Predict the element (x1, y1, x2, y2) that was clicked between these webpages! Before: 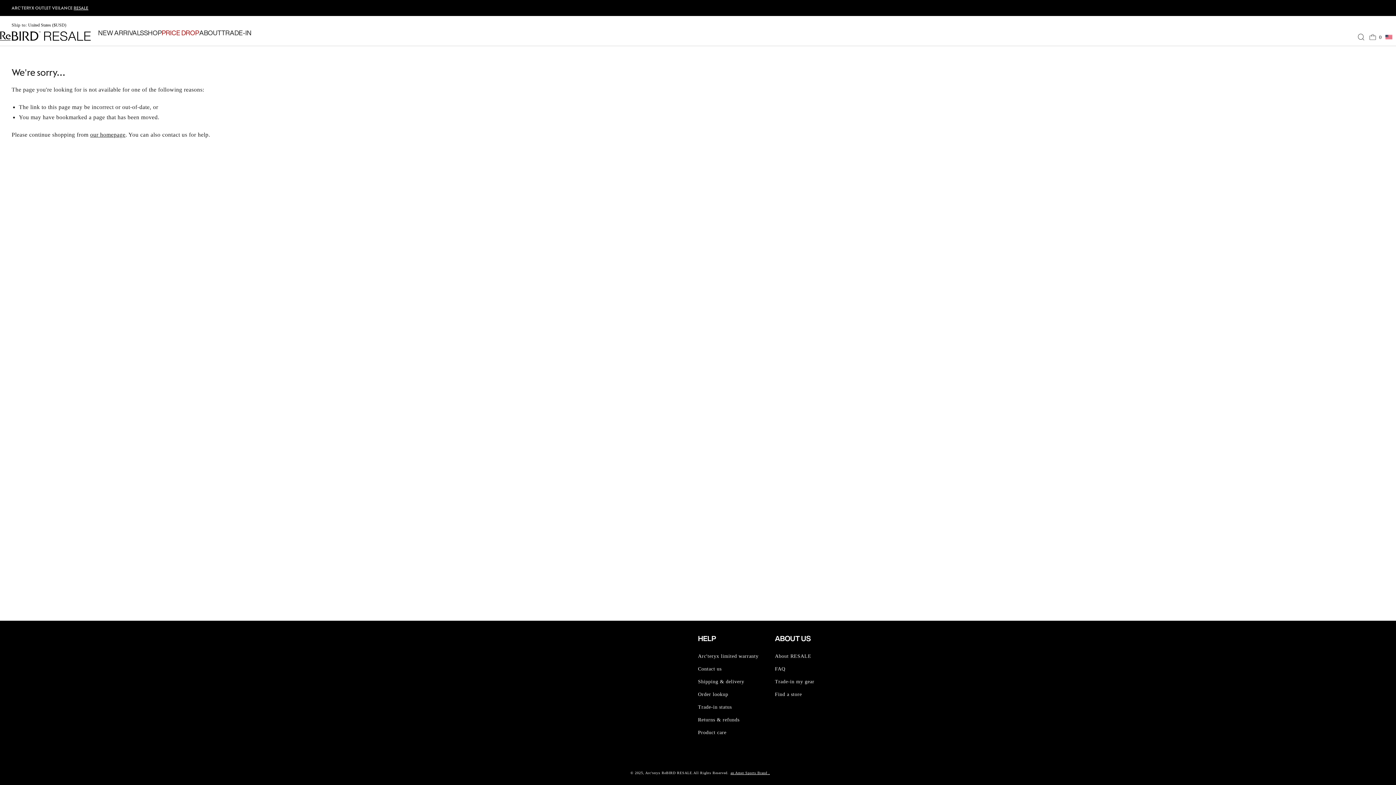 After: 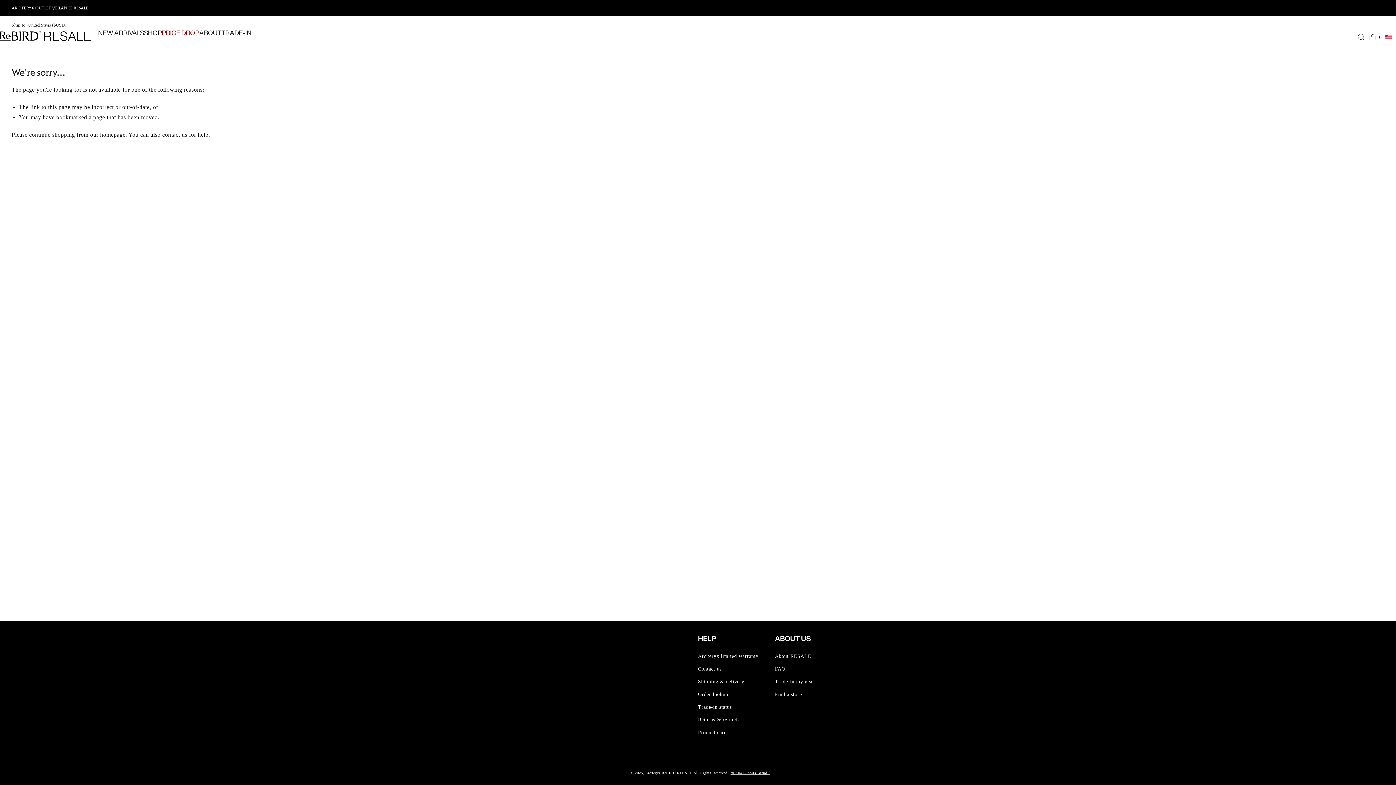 Action: label: VEILANCE bbox: (52, 5, 72, 10)